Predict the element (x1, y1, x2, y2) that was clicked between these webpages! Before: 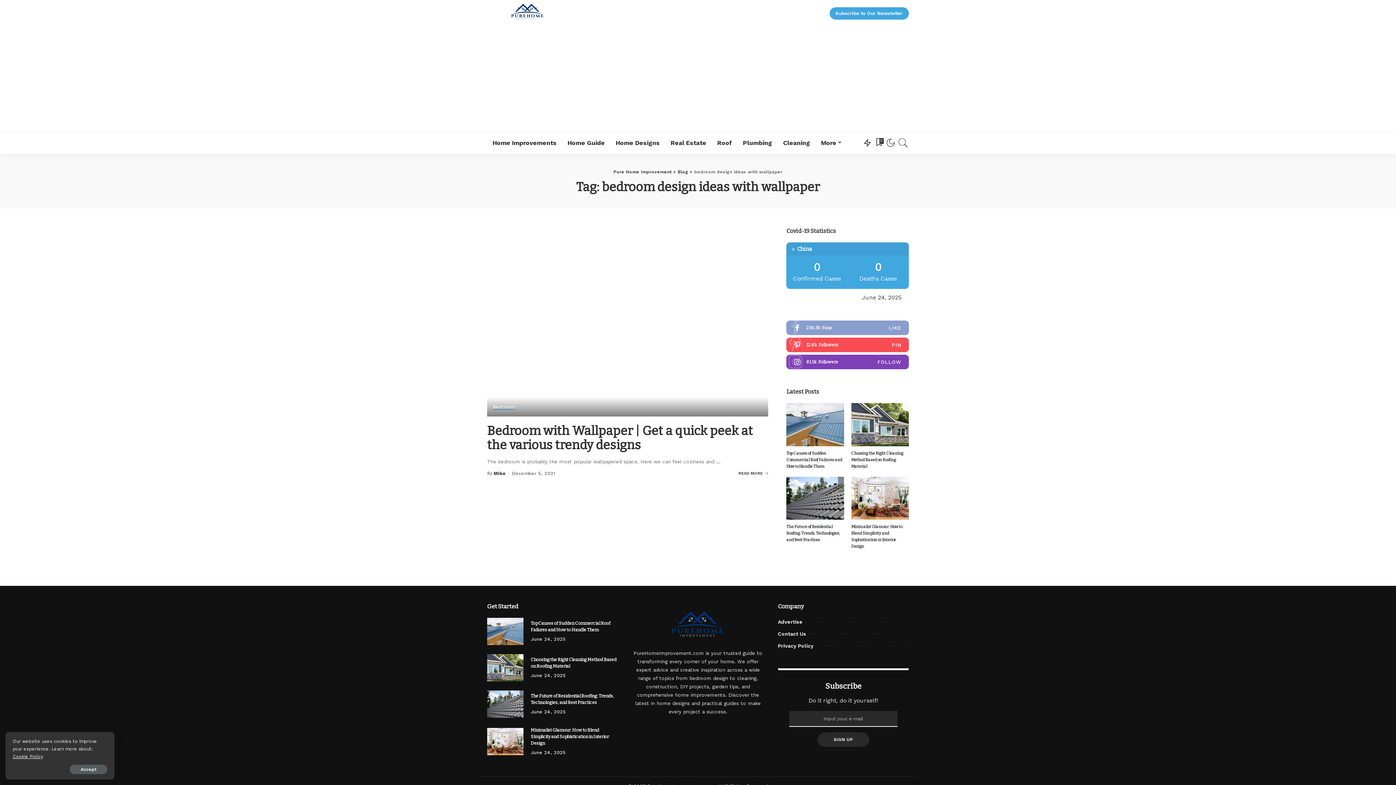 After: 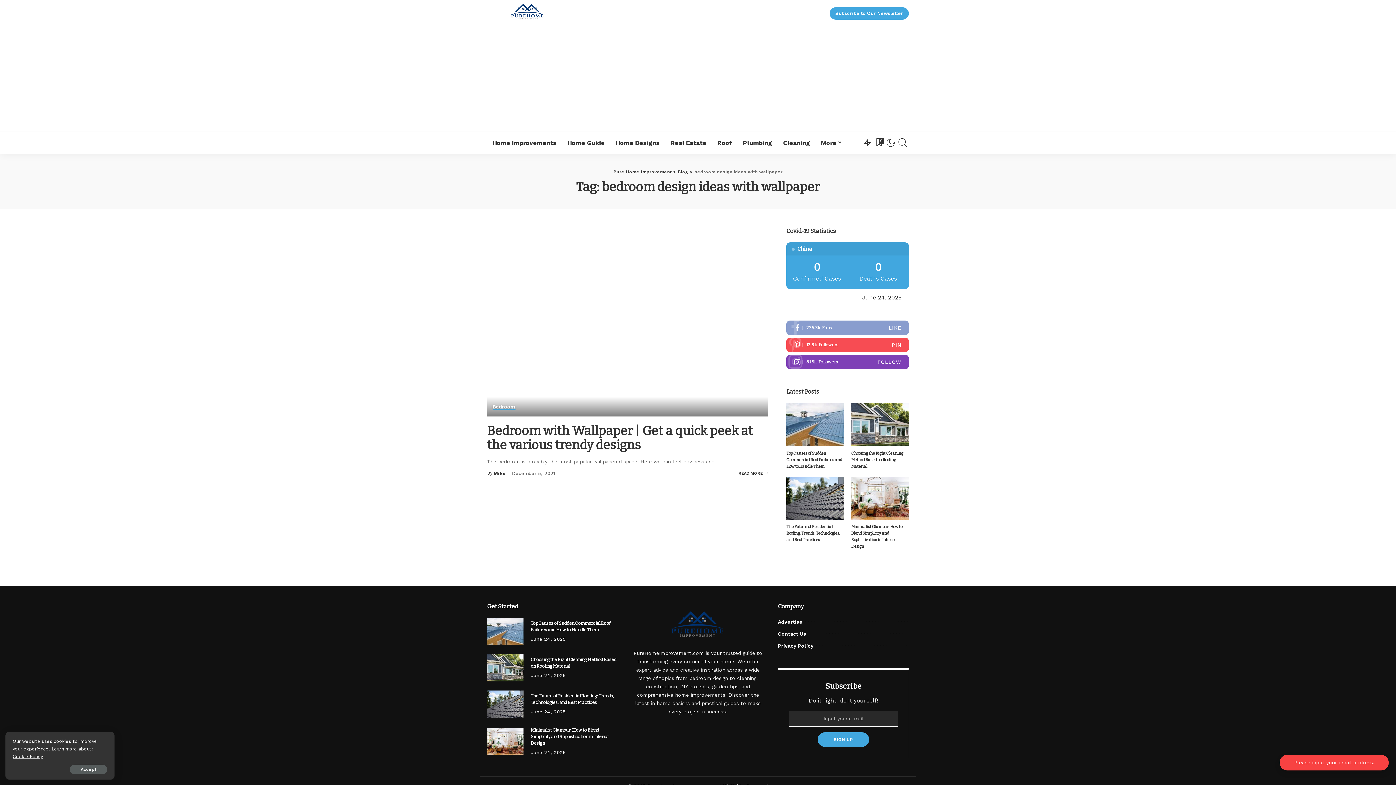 Action: label: SIGN UP bbox: (817, 732, 869, 747)